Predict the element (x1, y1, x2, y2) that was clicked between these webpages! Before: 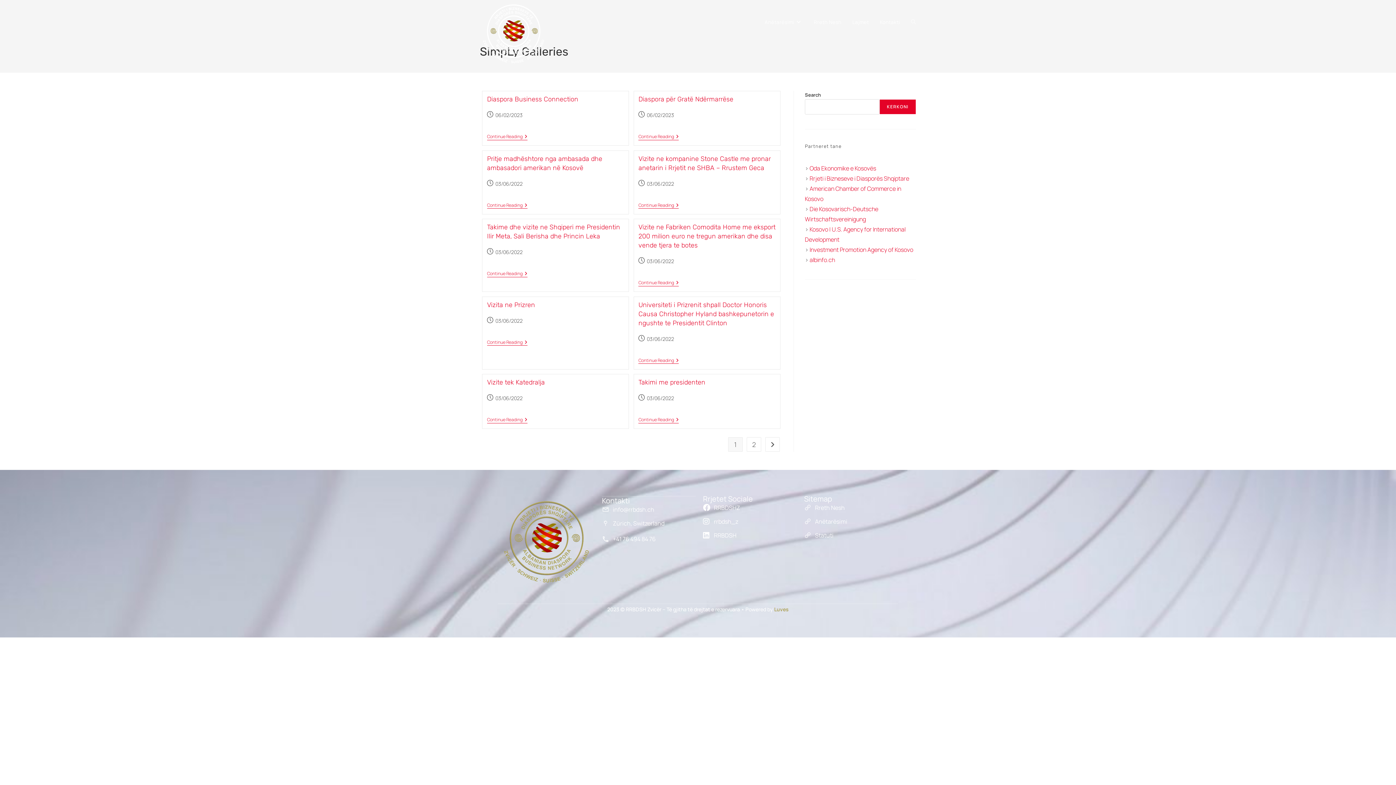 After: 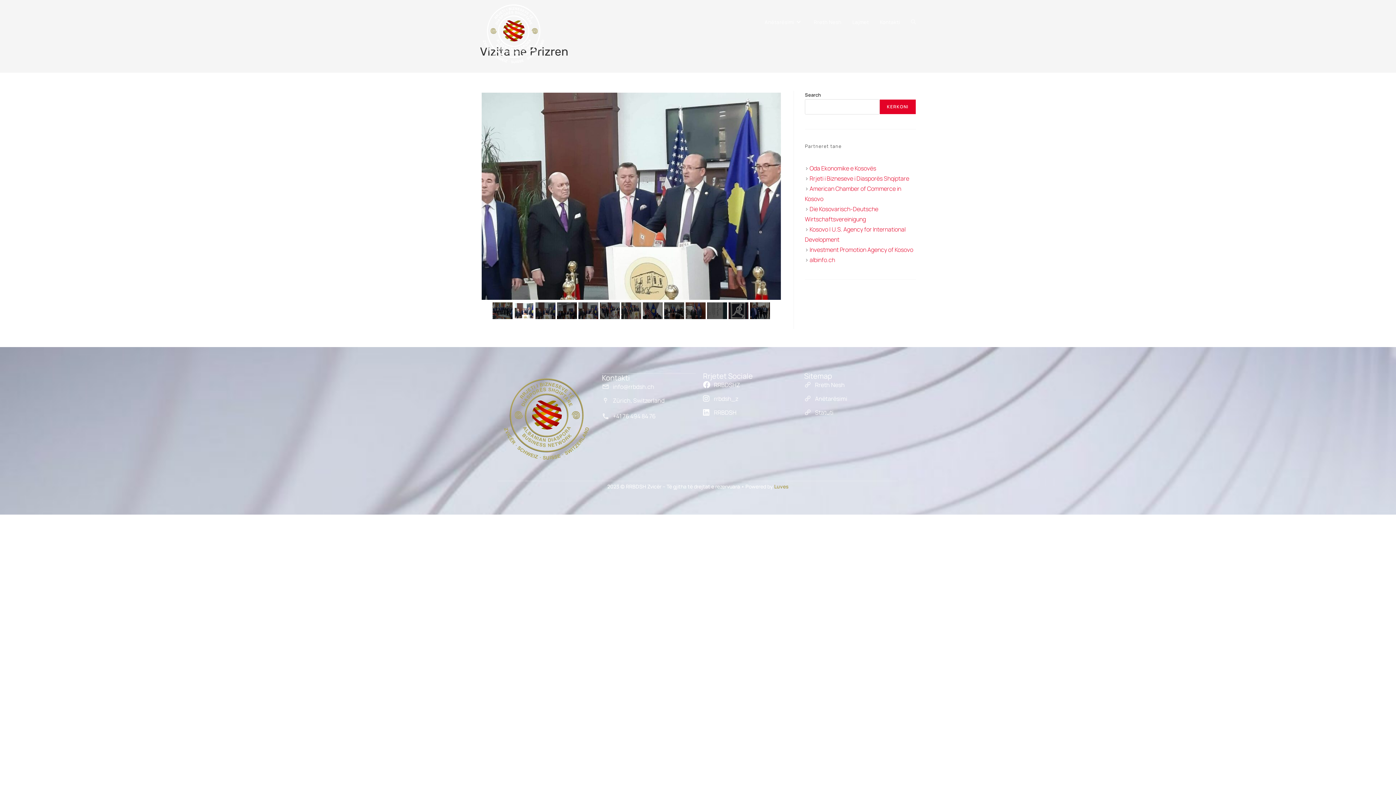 Action: bbox: (487, 300, 535, 308) label: Vizita ne Prizren